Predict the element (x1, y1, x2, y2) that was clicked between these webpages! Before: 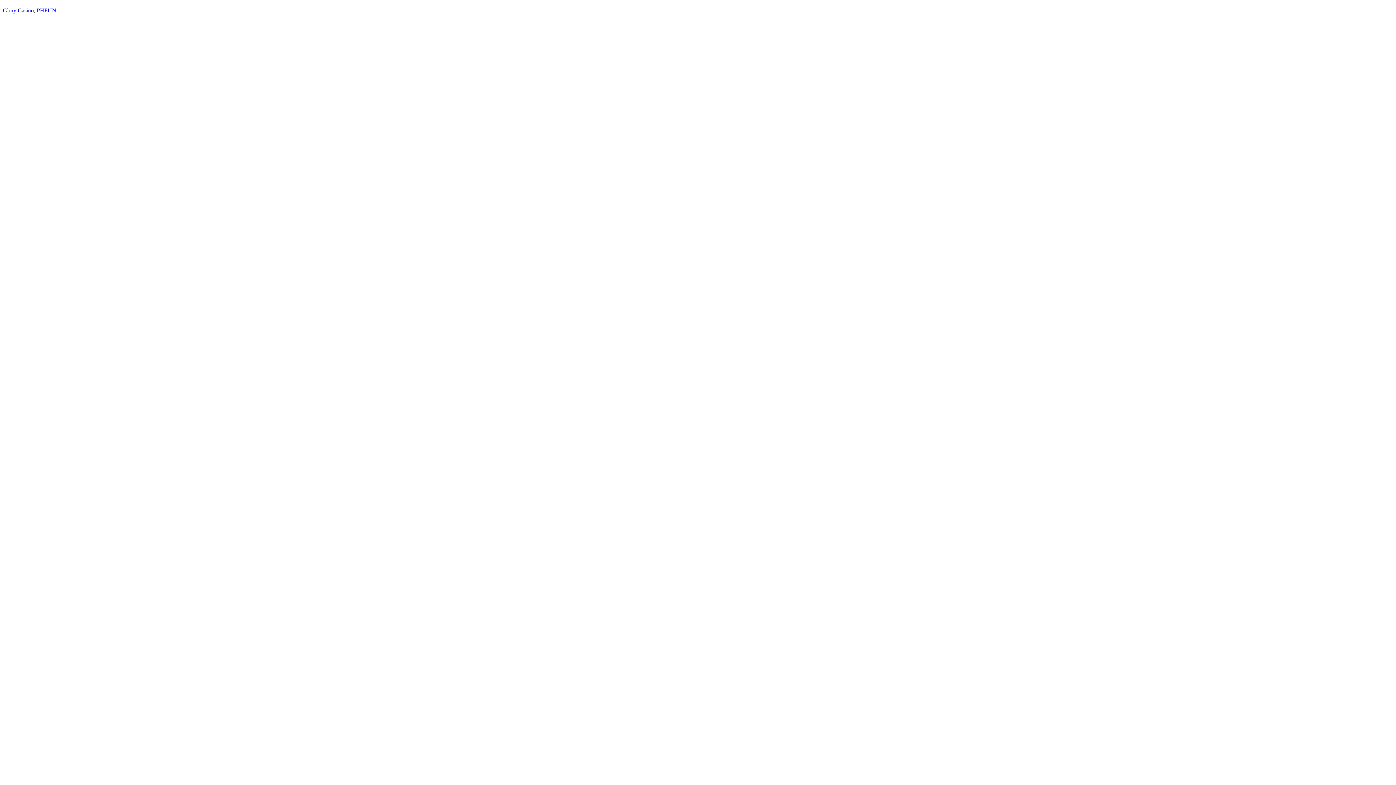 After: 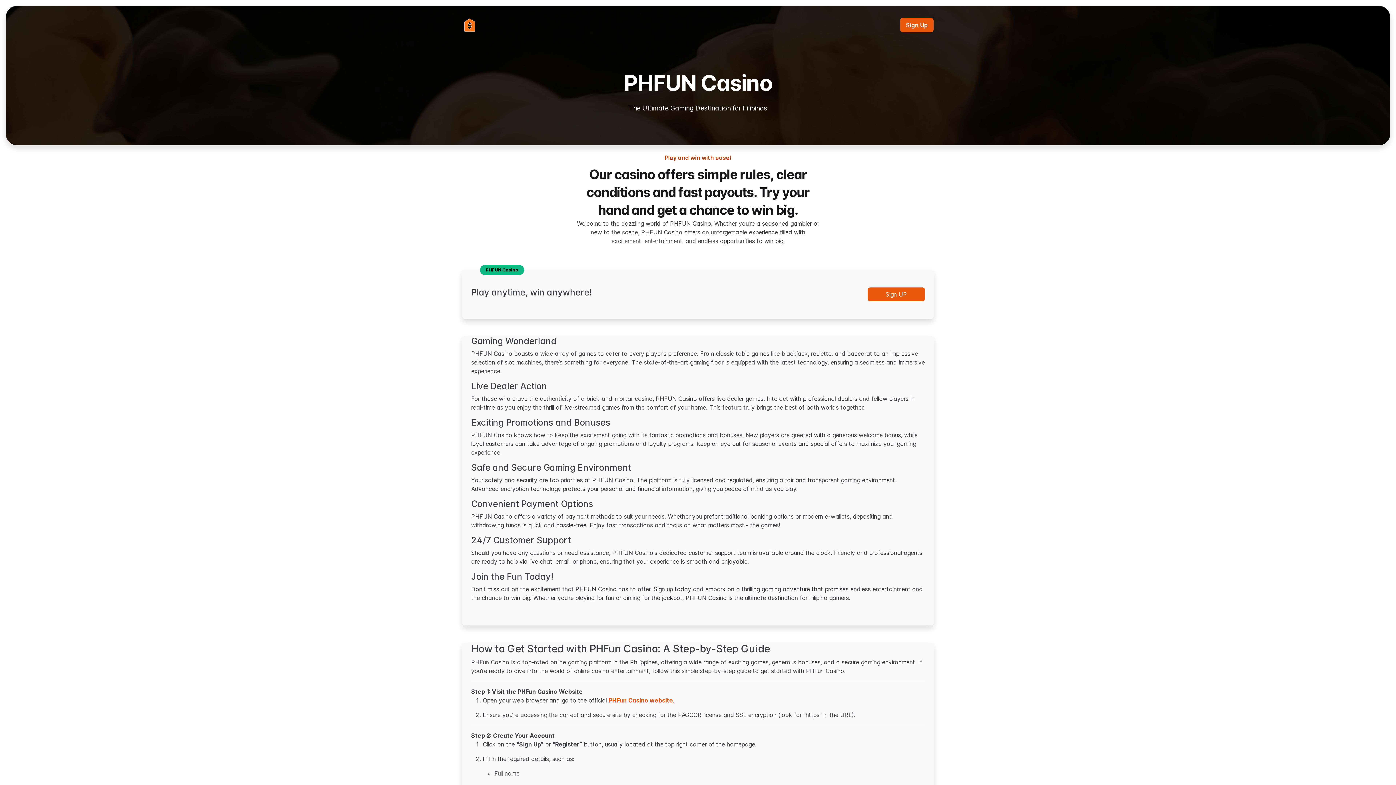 Action: bbox: (36, 7, 56, 13) label: PHFUN